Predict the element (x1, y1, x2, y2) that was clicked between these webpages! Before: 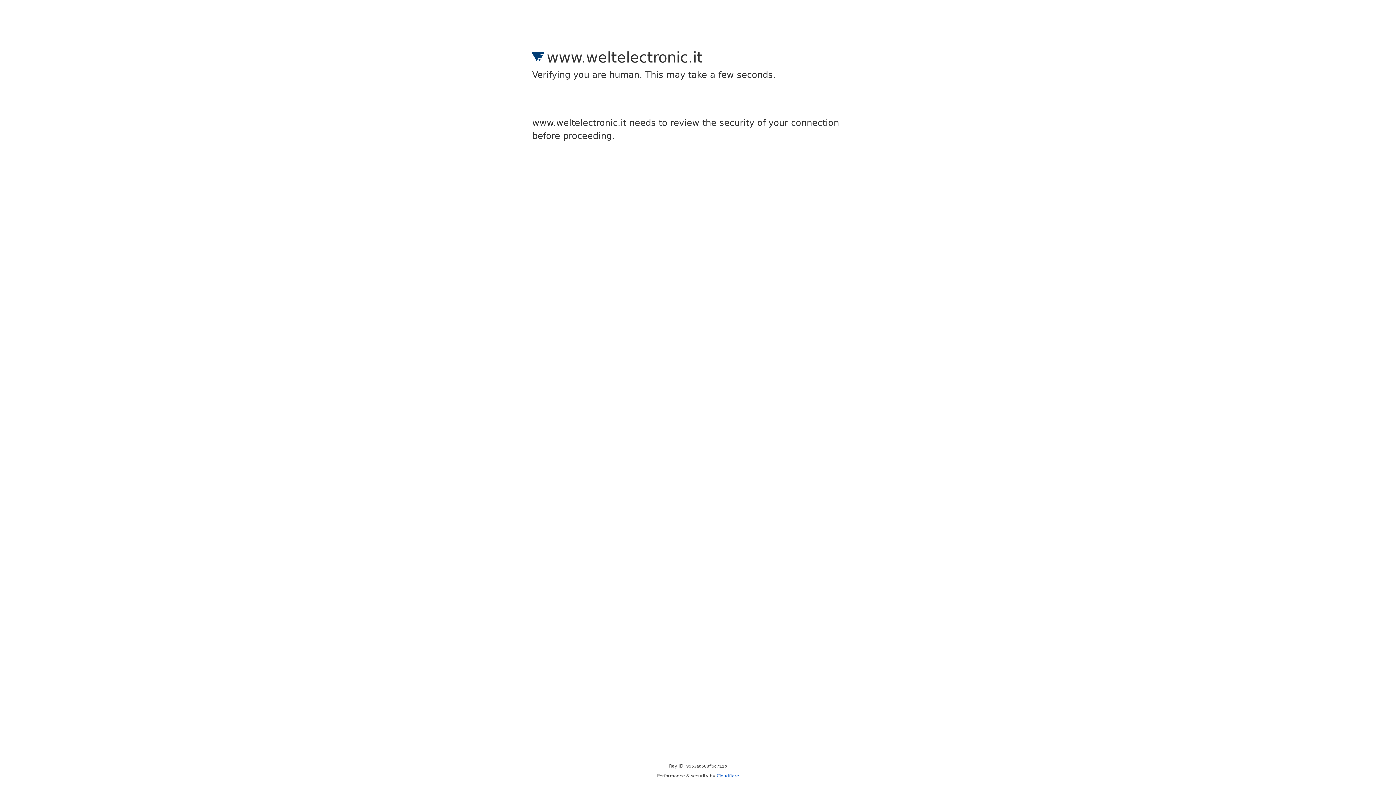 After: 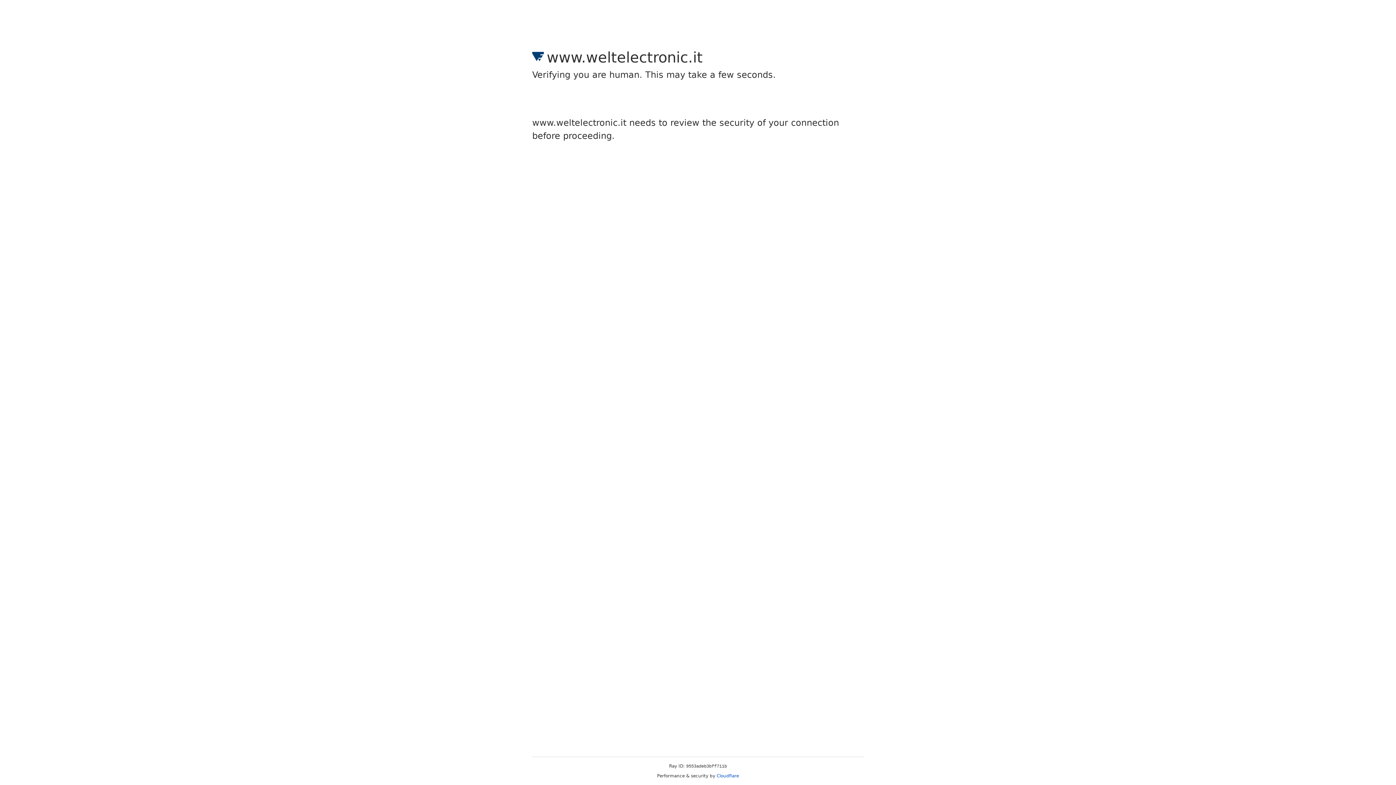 Action: label: Cloudflare bbox: (716, 773, 739, 778)